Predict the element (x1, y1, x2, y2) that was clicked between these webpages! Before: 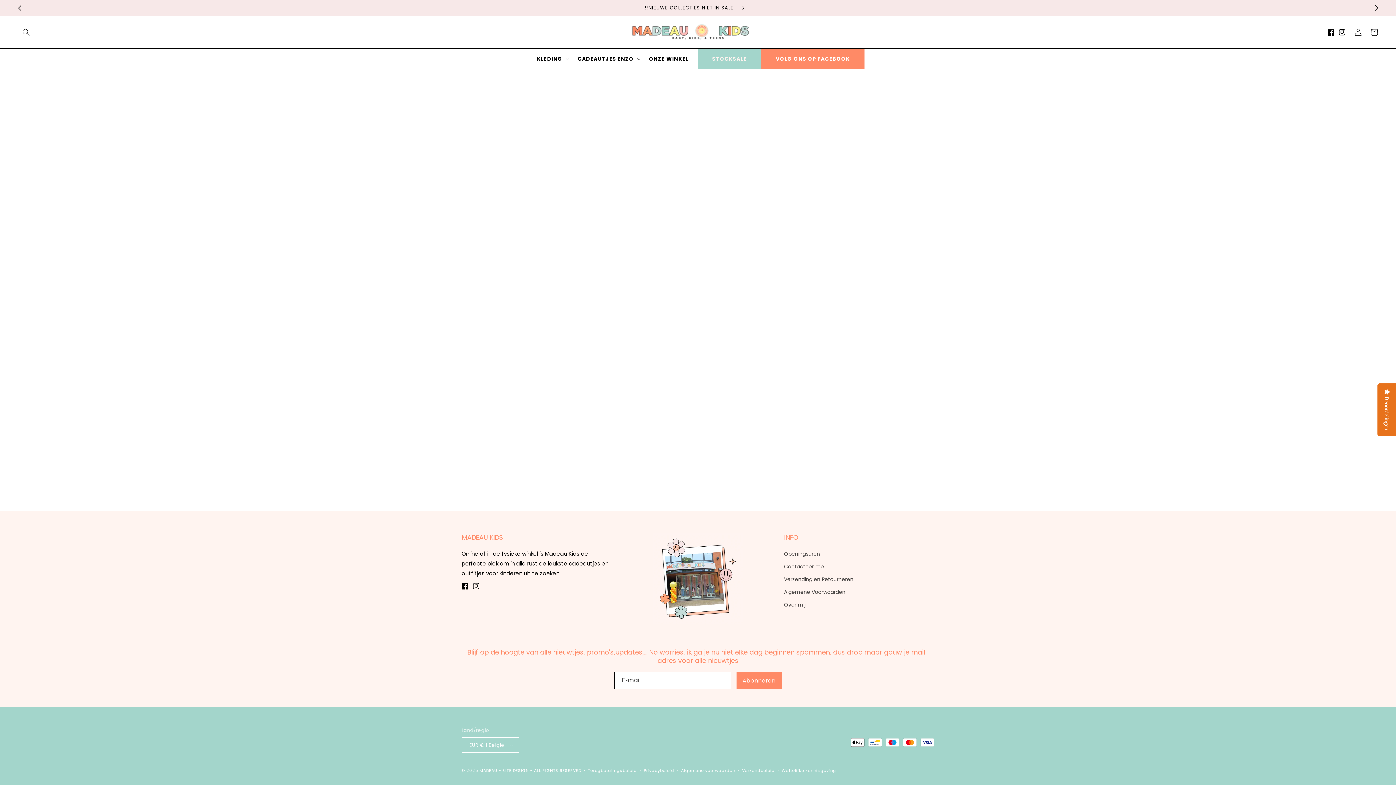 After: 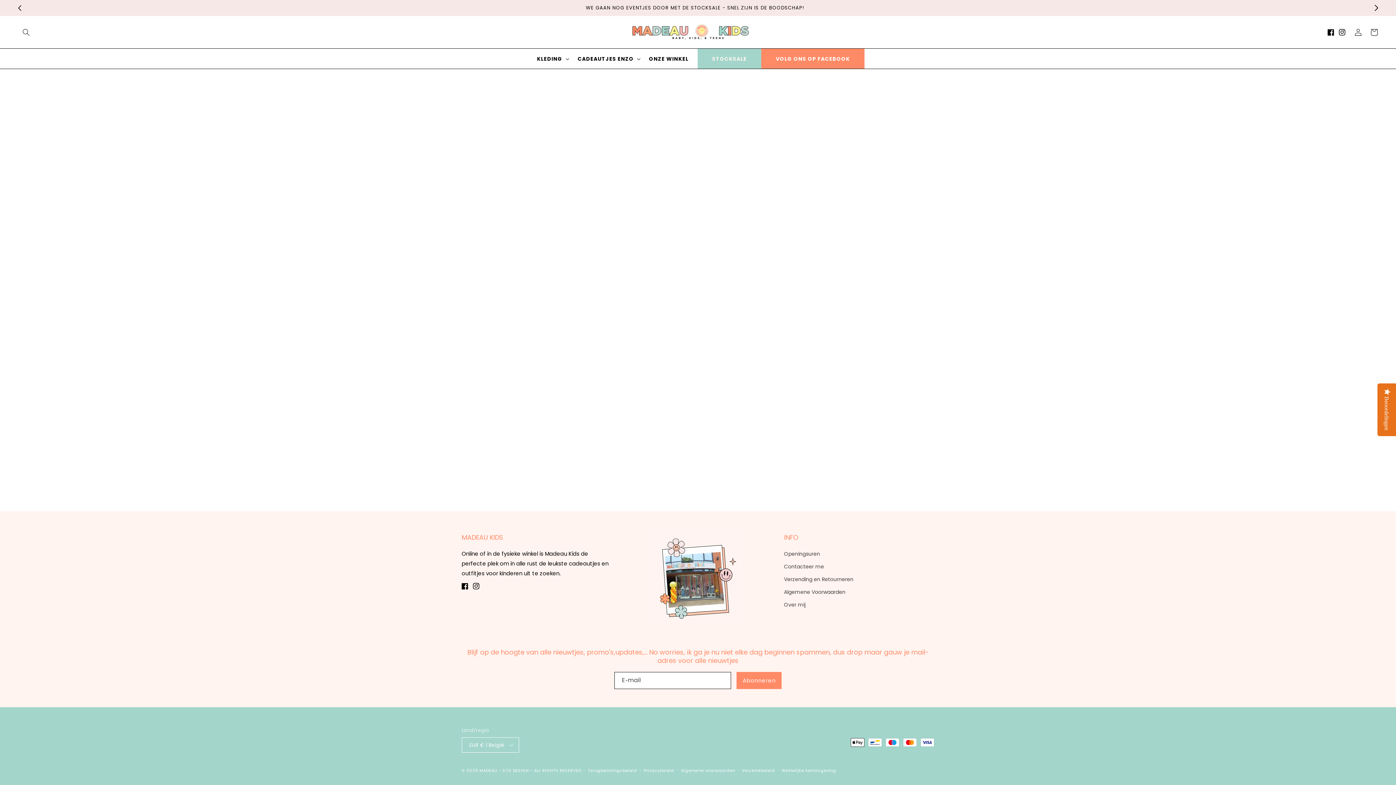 Action: bbox: (1368, 0, 1384, 16) label: Translation missing: nl.sections.announcements.next_announcement